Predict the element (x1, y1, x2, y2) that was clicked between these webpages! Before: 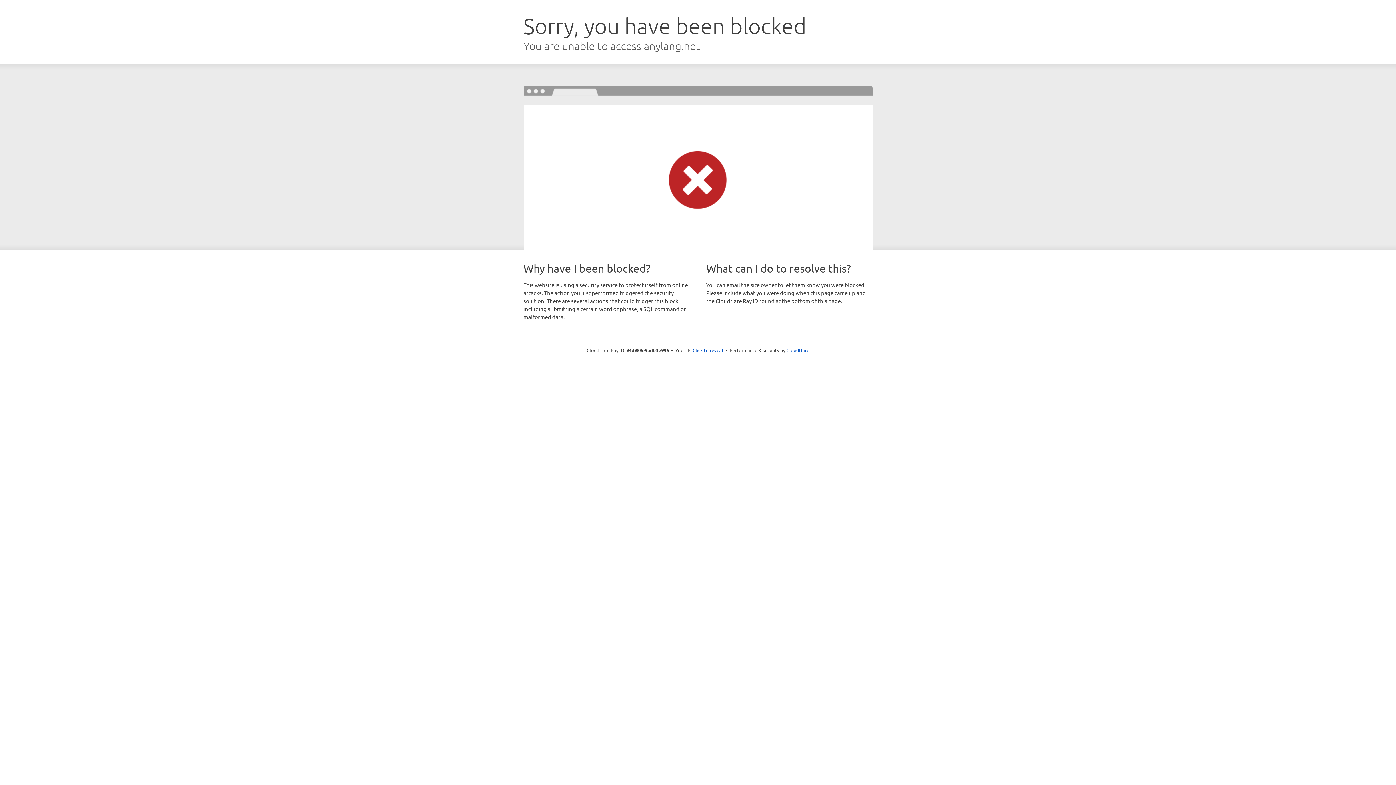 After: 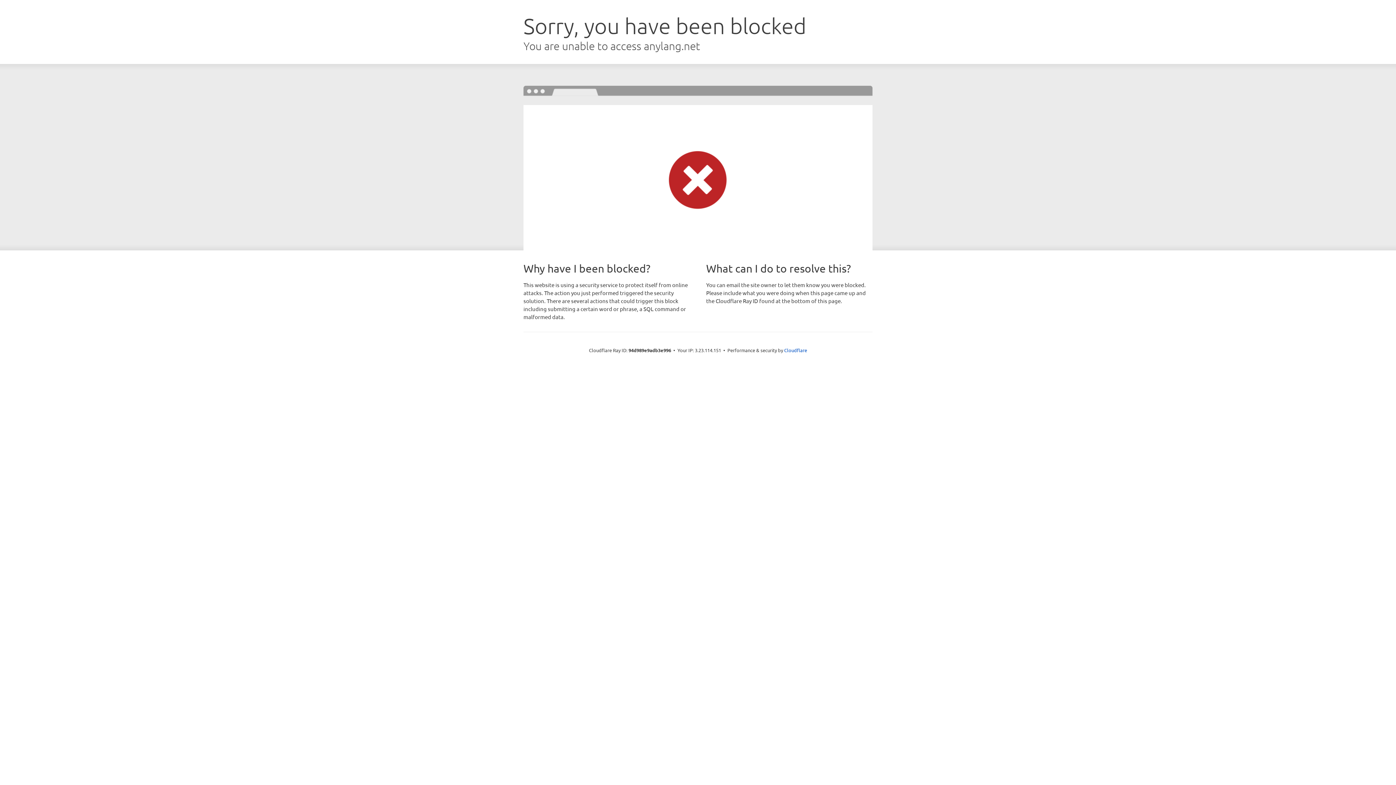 Action: label: Click to reveal bbox: (692, 346, 723, 353)